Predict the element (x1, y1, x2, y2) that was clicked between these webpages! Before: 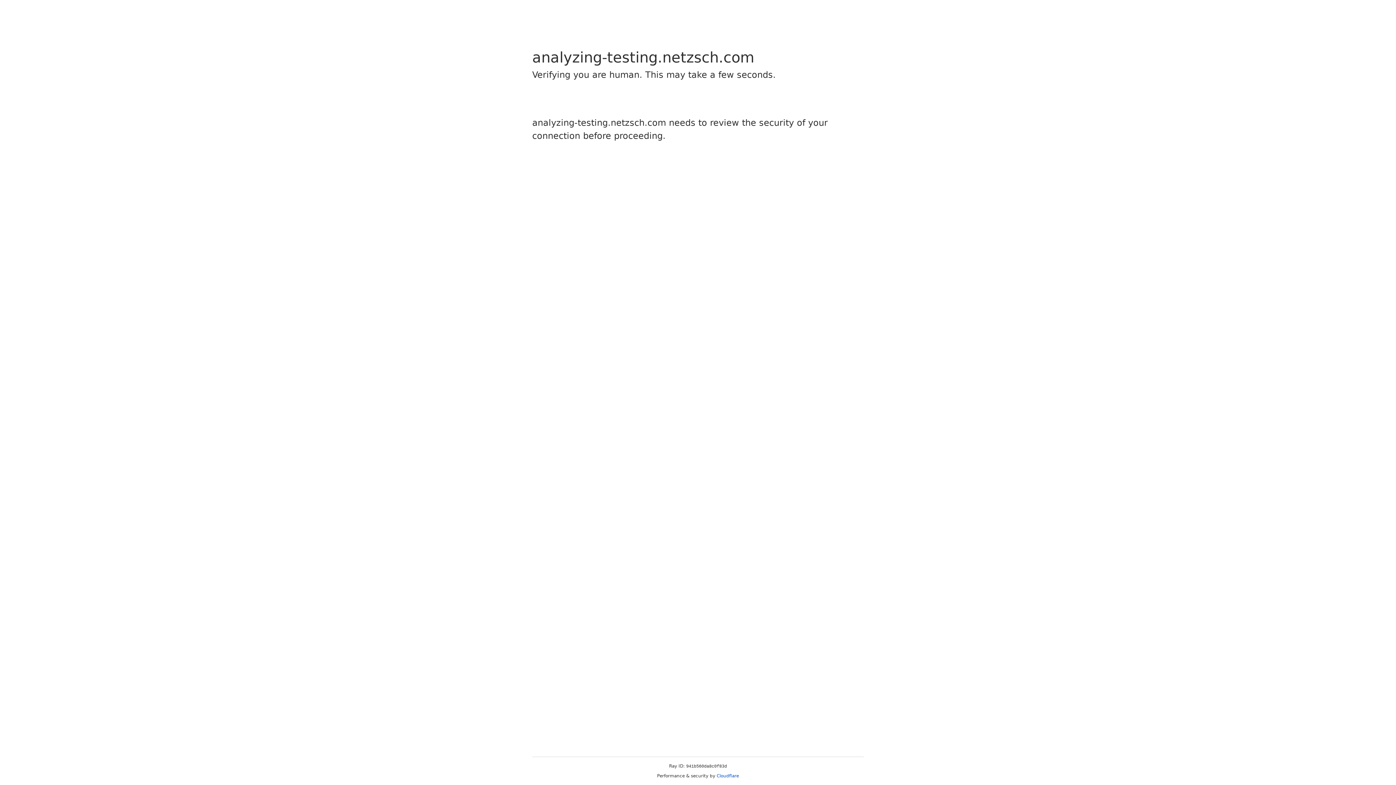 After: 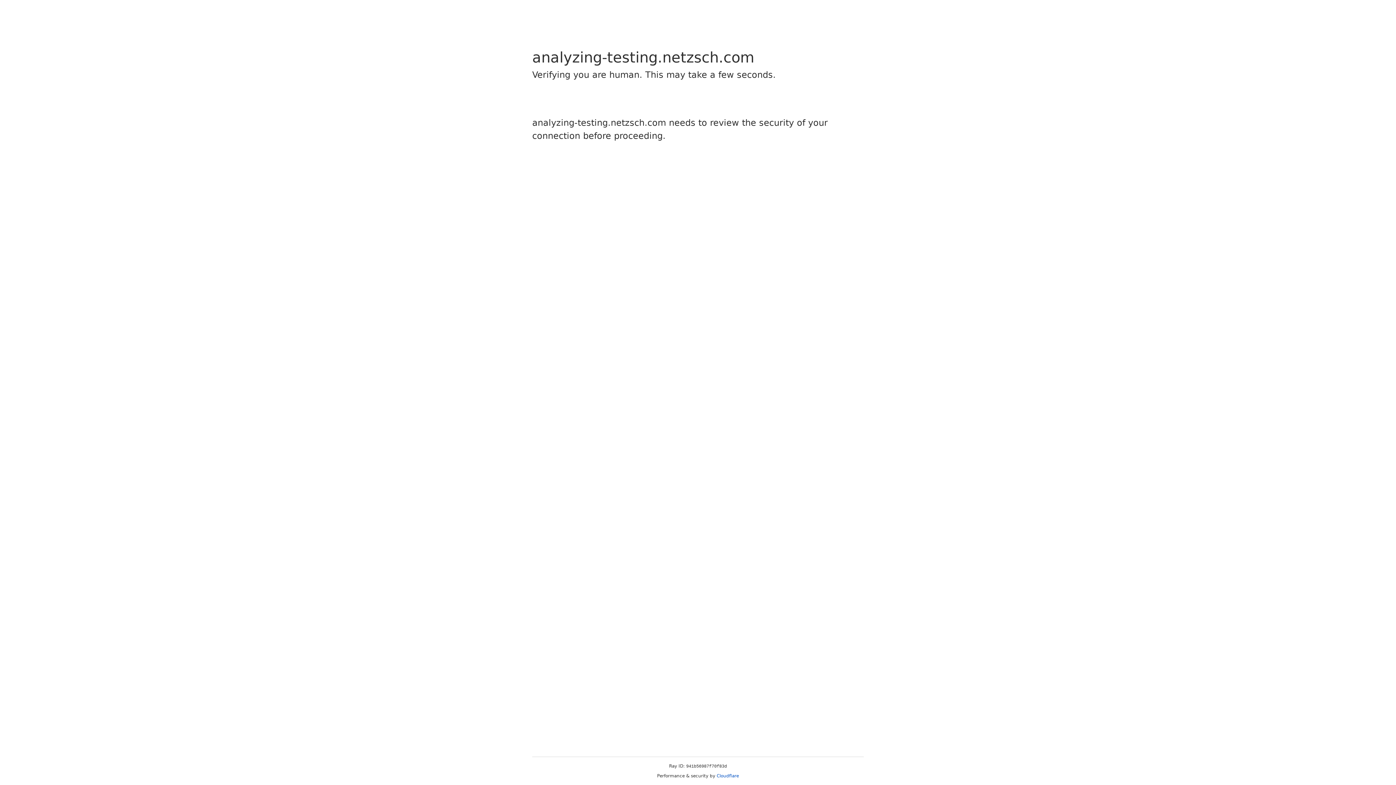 Action: bbox: (716, 773, 739, 778) label: Cloudflare